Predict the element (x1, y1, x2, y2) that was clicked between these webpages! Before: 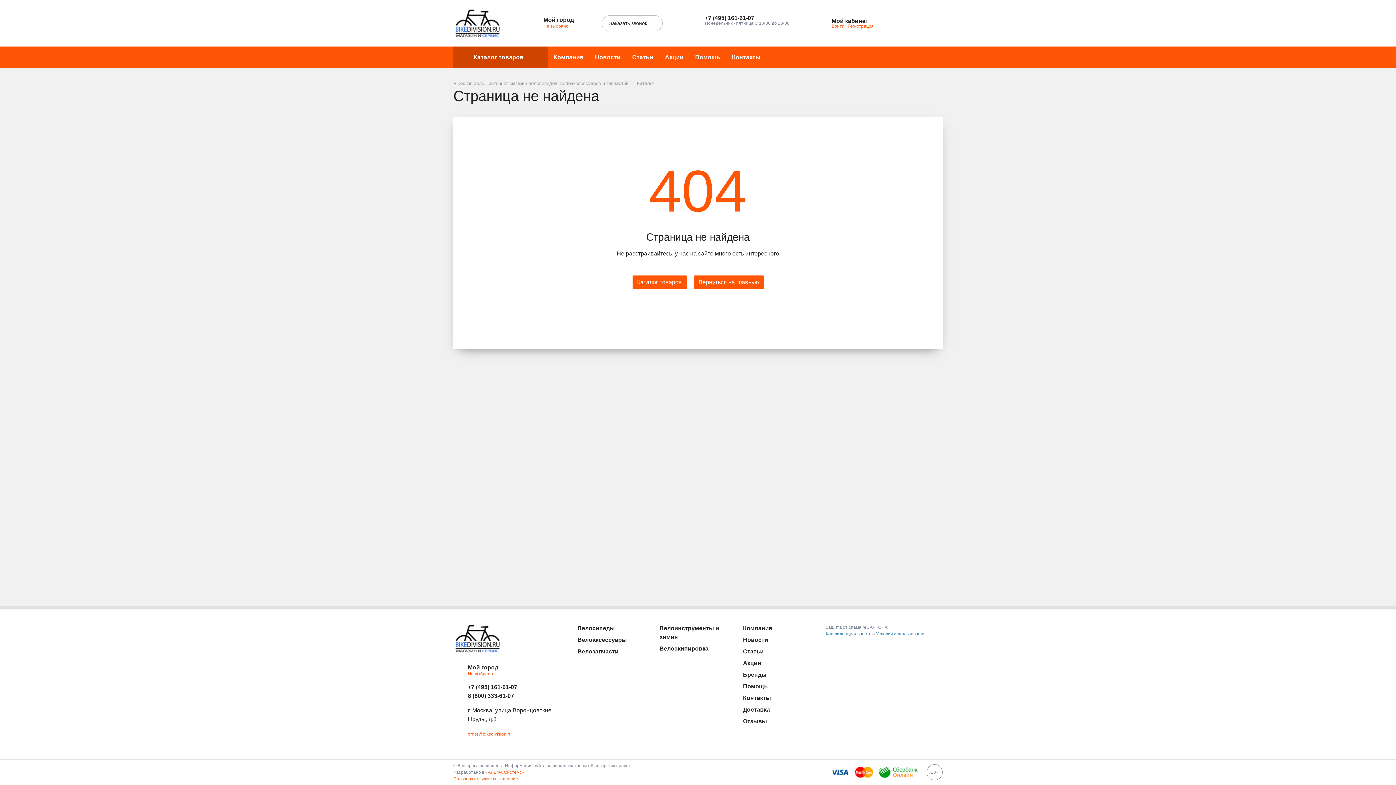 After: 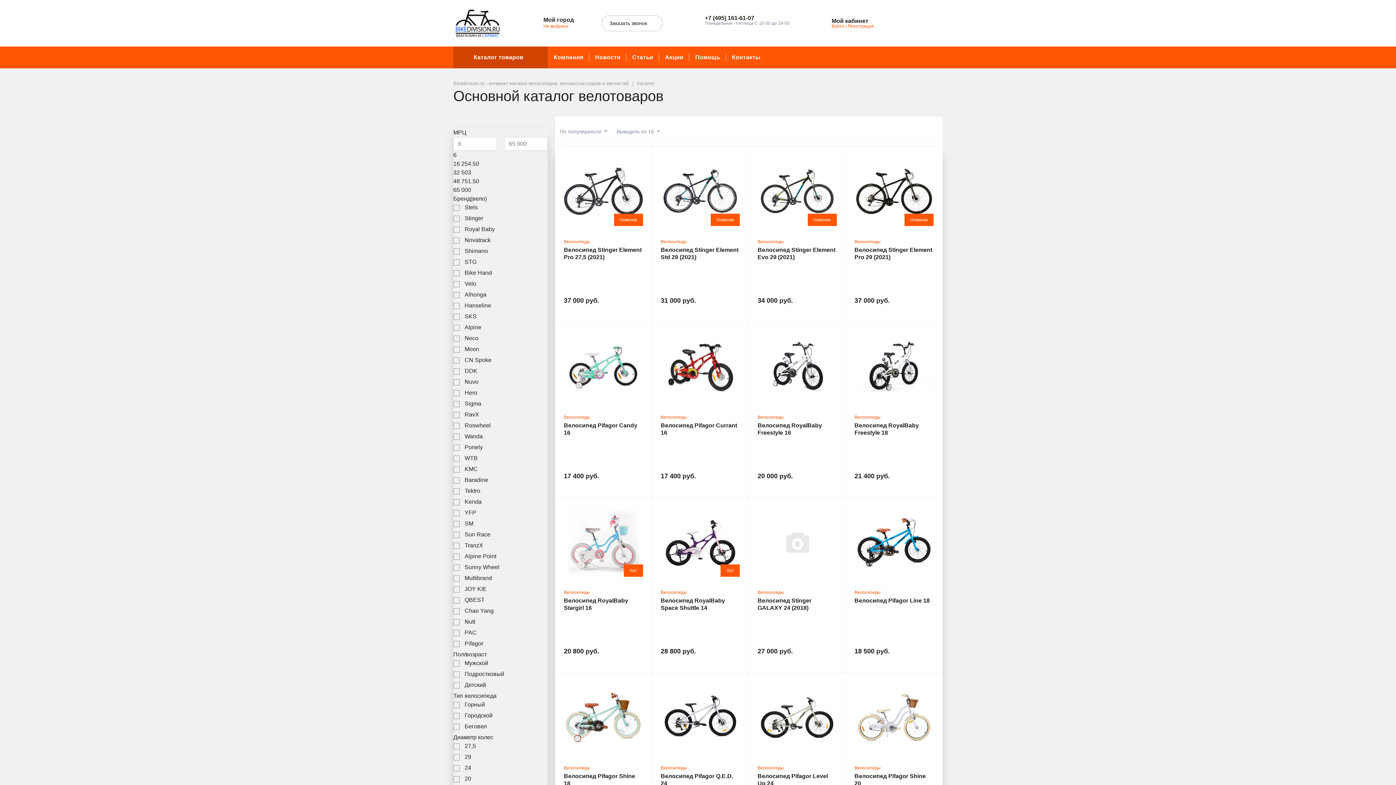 Action: bbox: (453, 46, 548, 68) label: Каталог товаров